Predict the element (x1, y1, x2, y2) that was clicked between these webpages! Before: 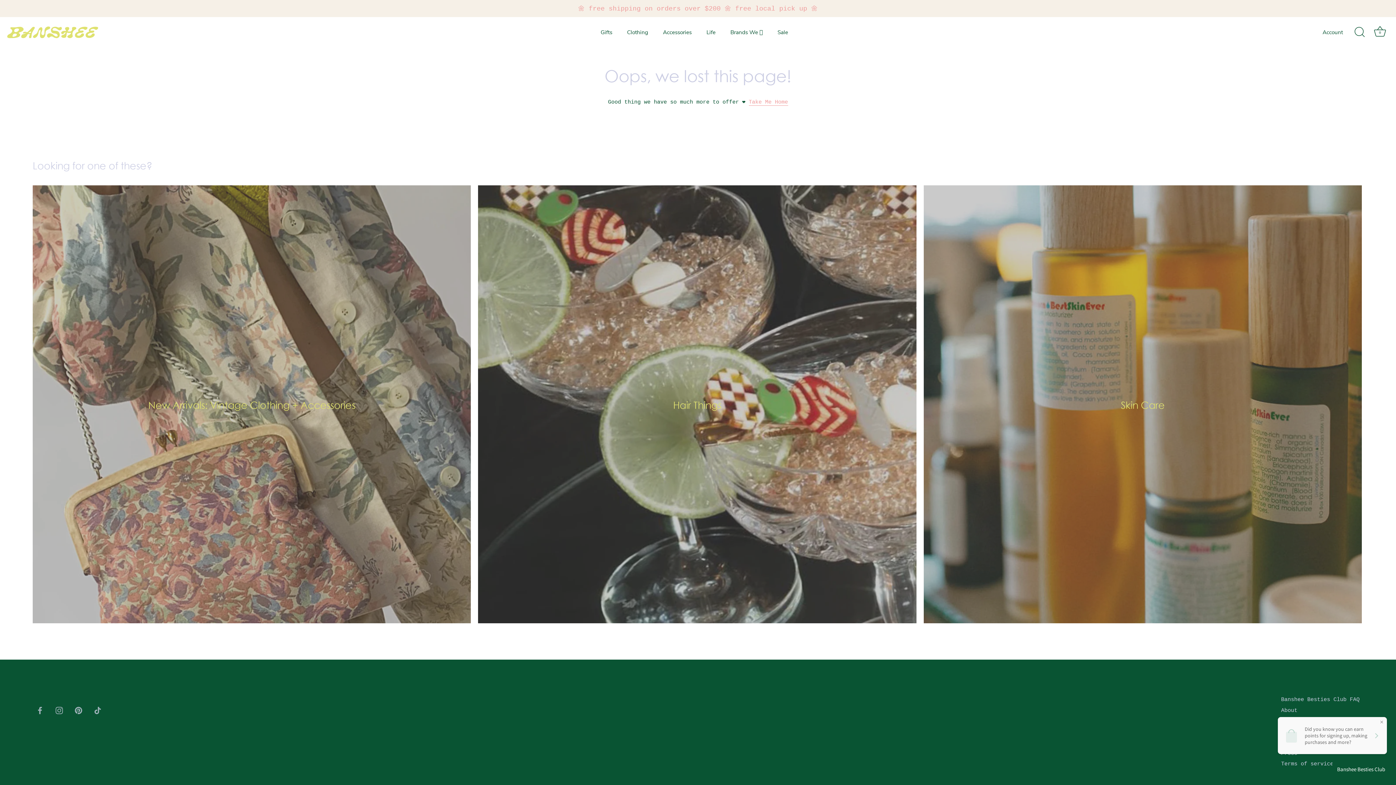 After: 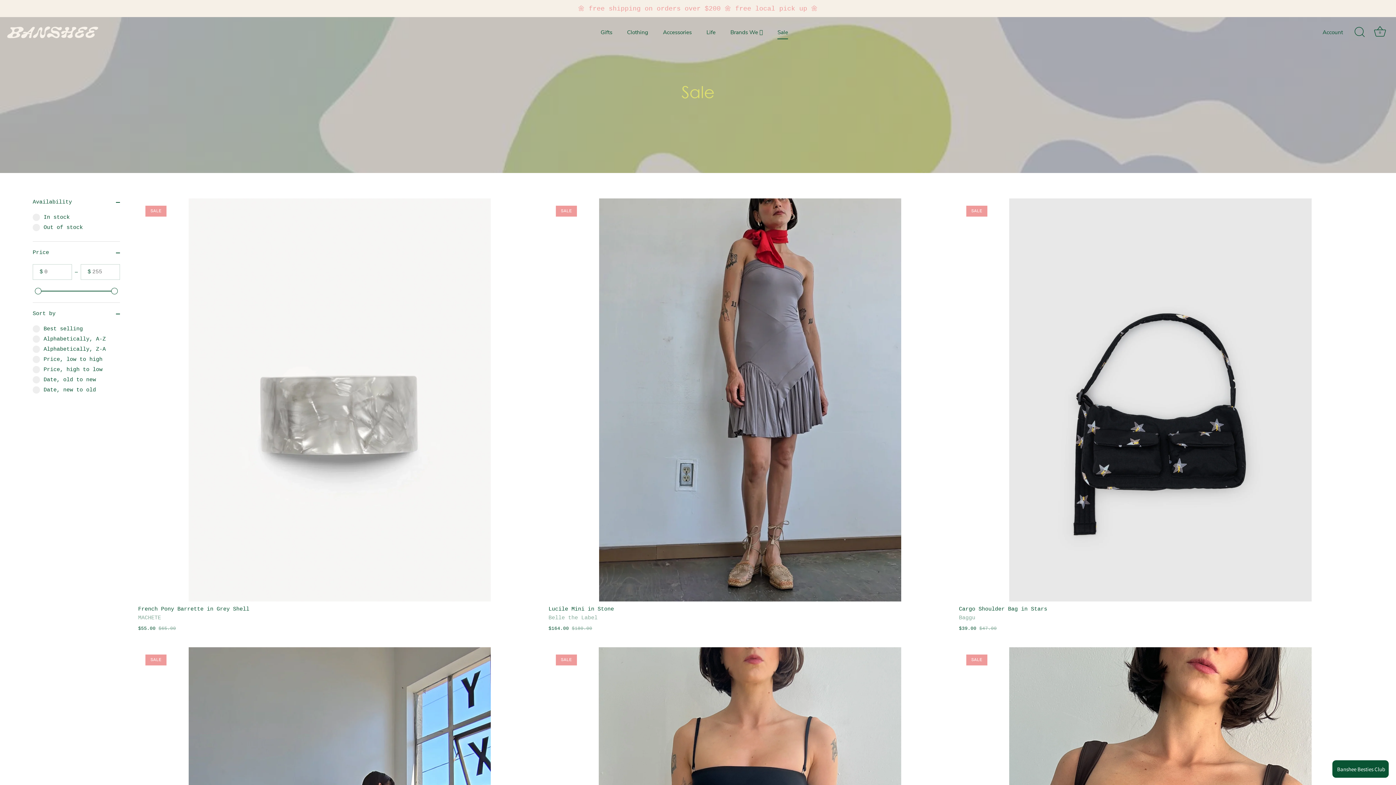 Action: bbox: (771, 25, 794, 39) label: Sale